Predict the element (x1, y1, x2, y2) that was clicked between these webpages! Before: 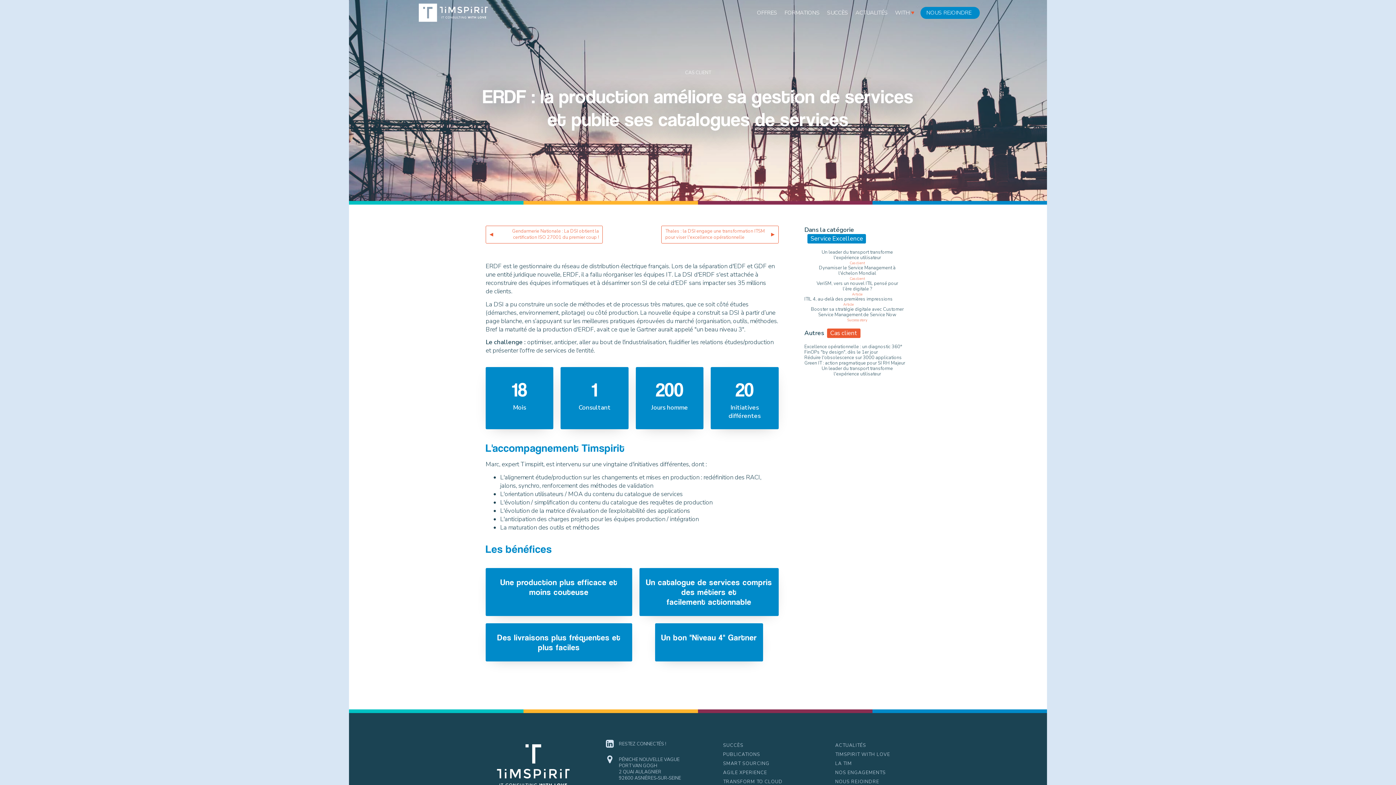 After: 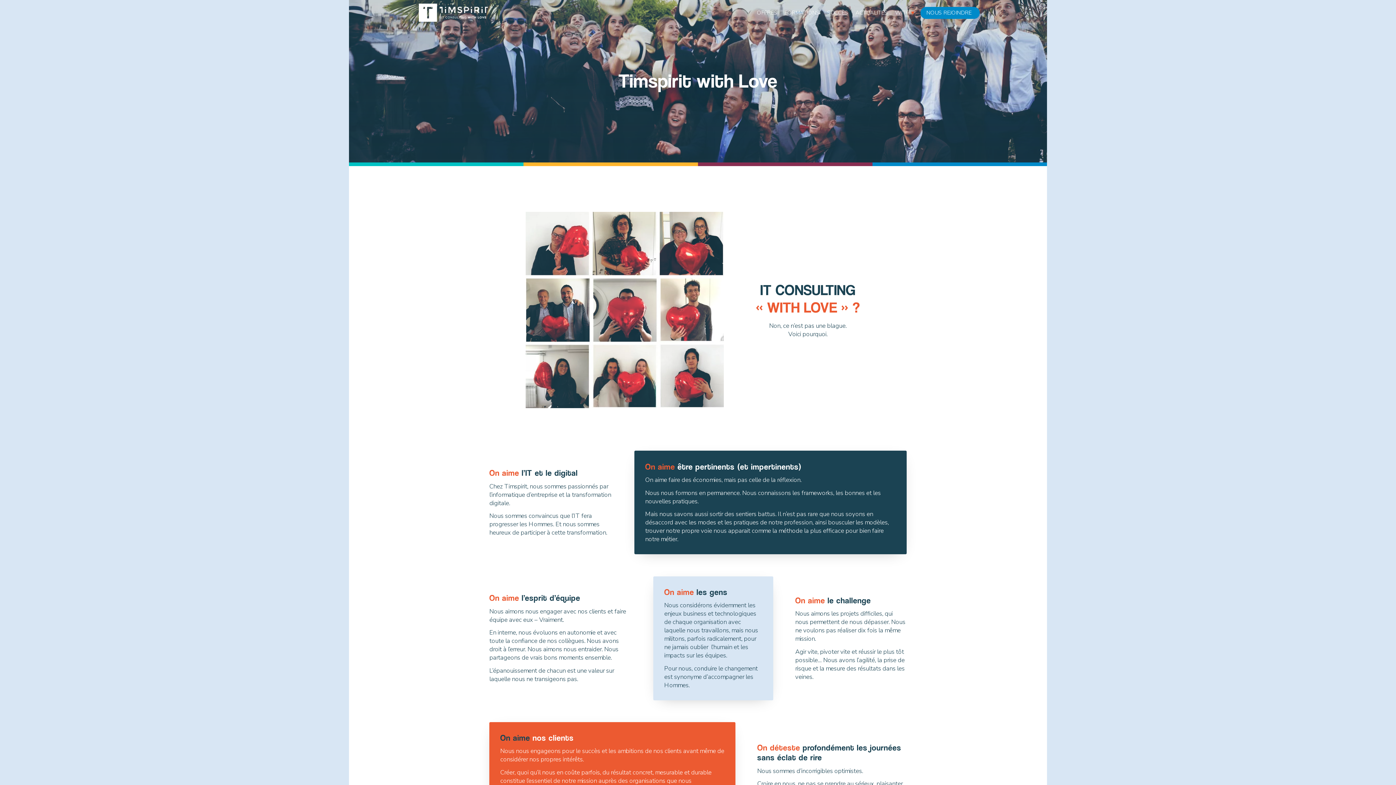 Action: bbox: (835, 751, 890, 758) label: TIMSPIRIT WITH LOVE